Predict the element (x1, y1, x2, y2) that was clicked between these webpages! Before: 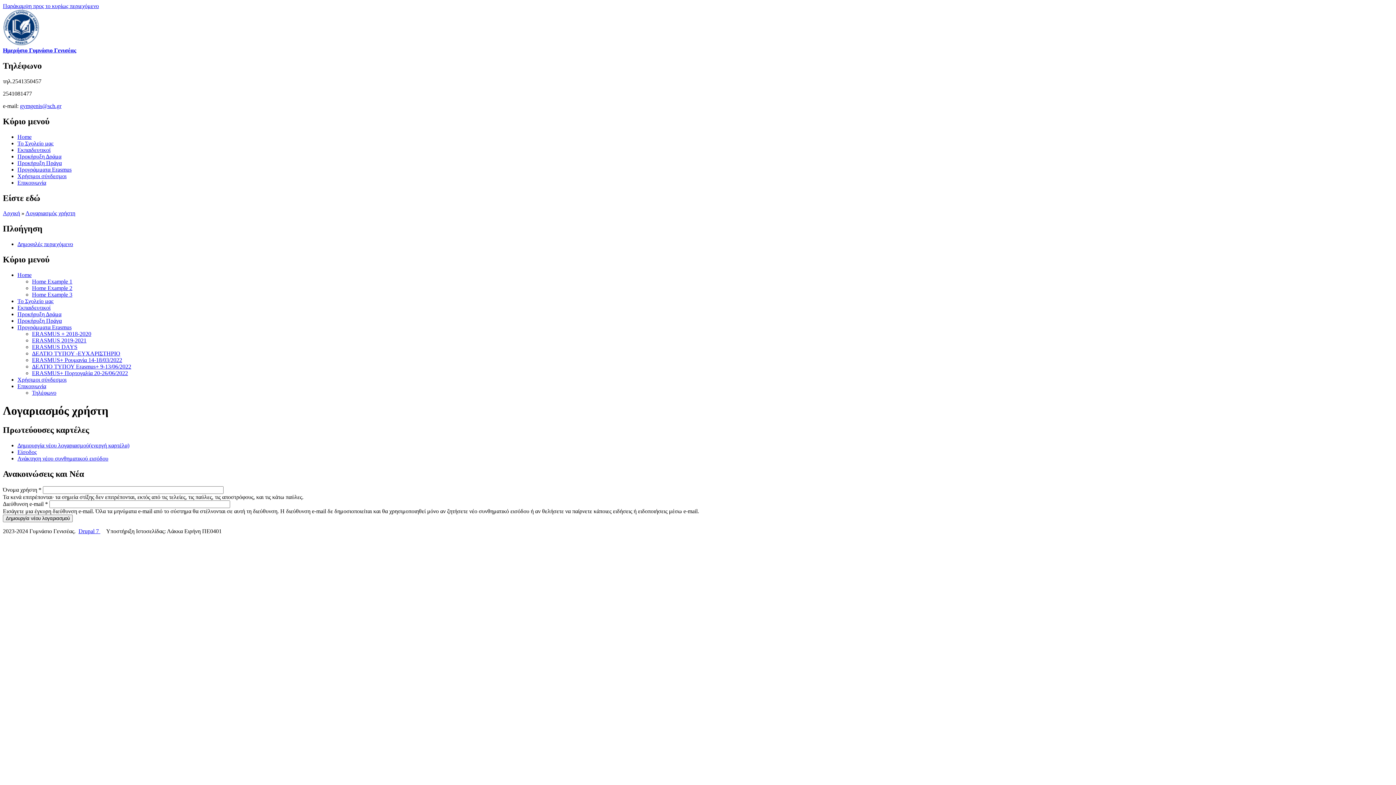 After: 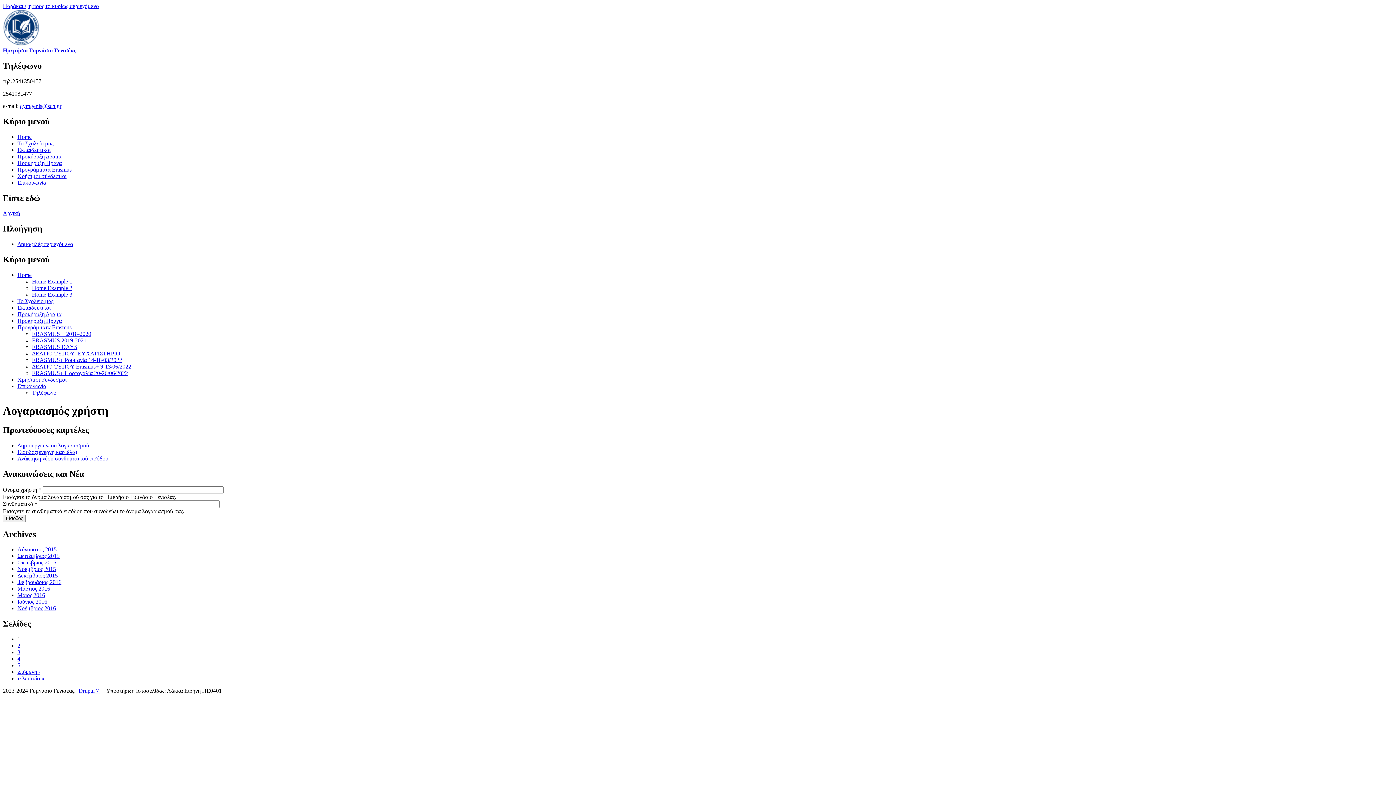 Action: bbox: (25, 210, 75, 216) label: Λογαριασμός χρήστη